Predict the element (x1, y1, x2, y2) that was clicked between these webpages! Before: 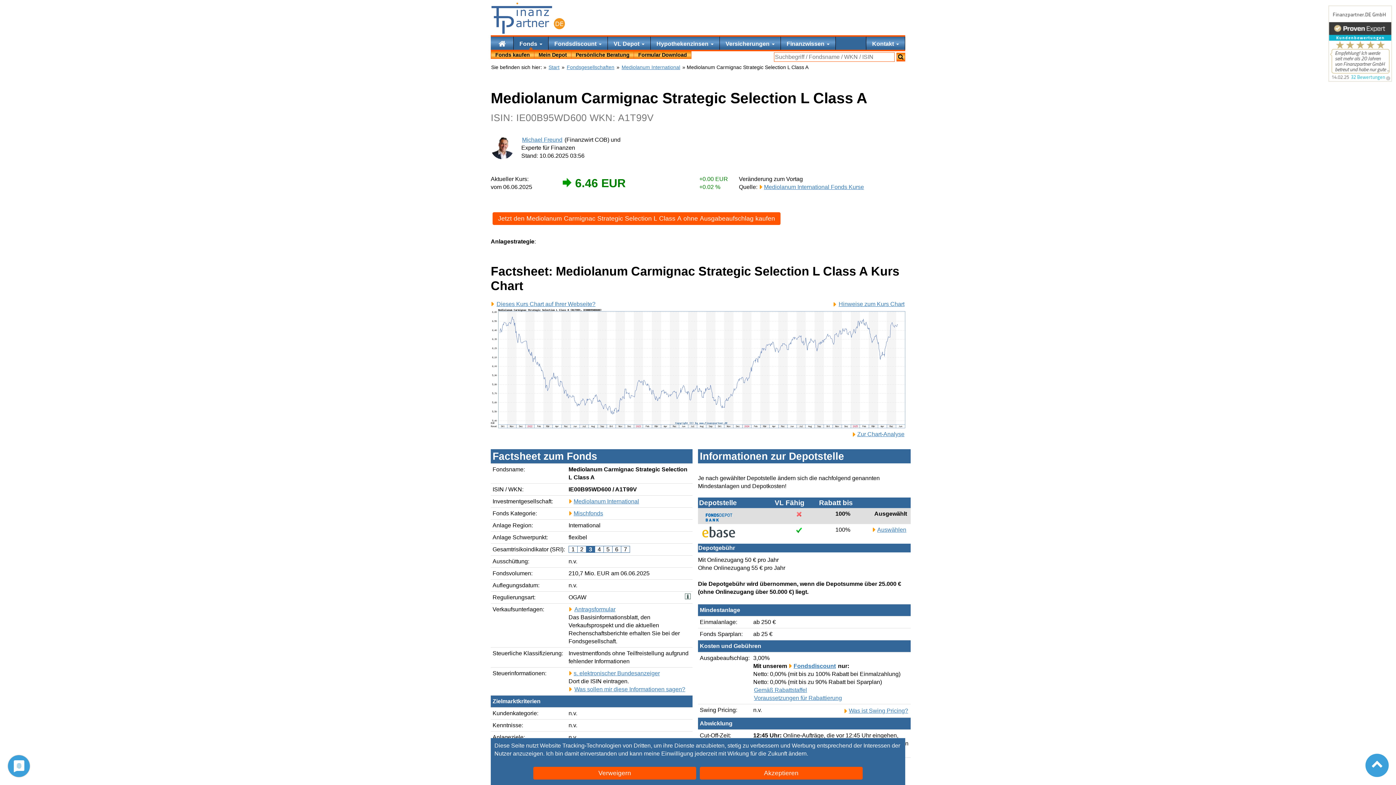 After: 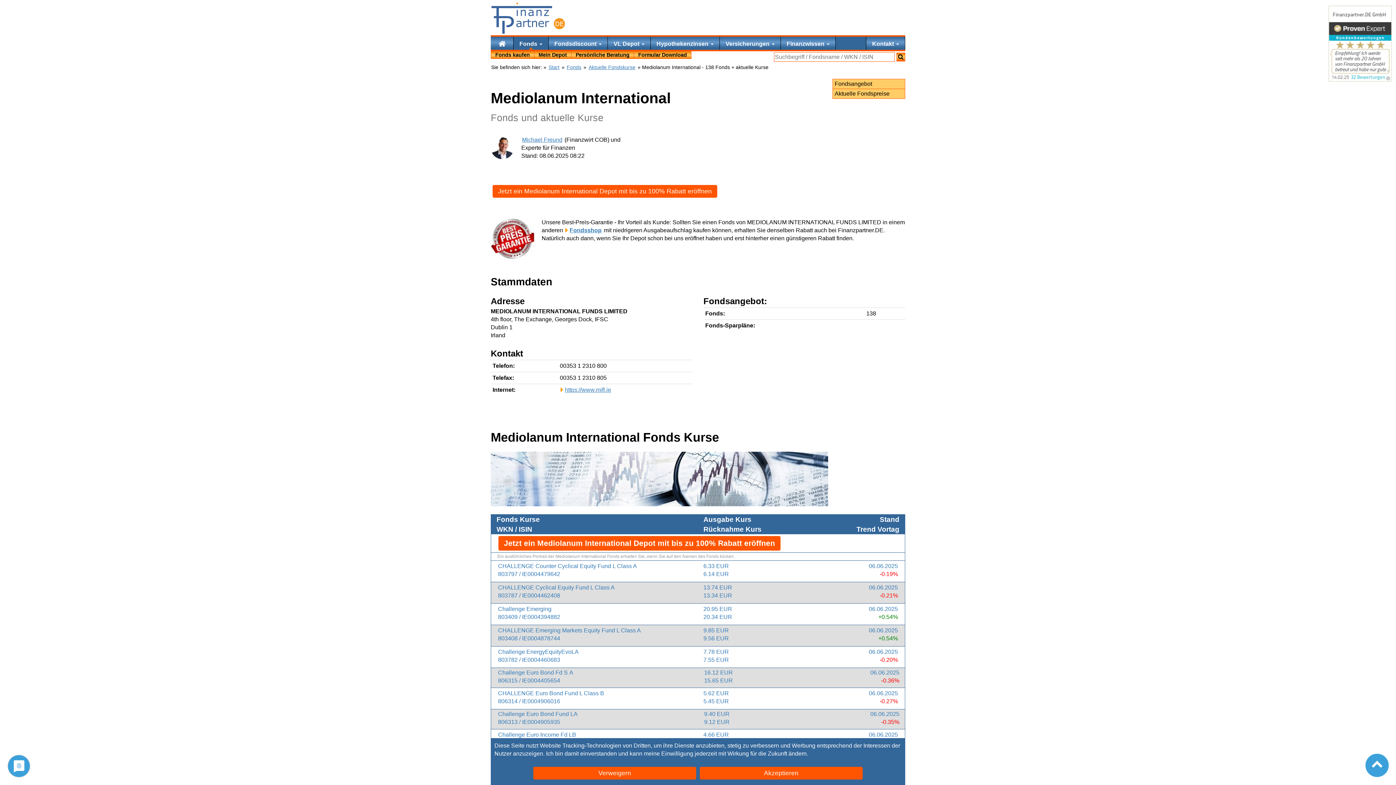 Action: label: Mediolanum International bbox: (569, 498, 640, 504)